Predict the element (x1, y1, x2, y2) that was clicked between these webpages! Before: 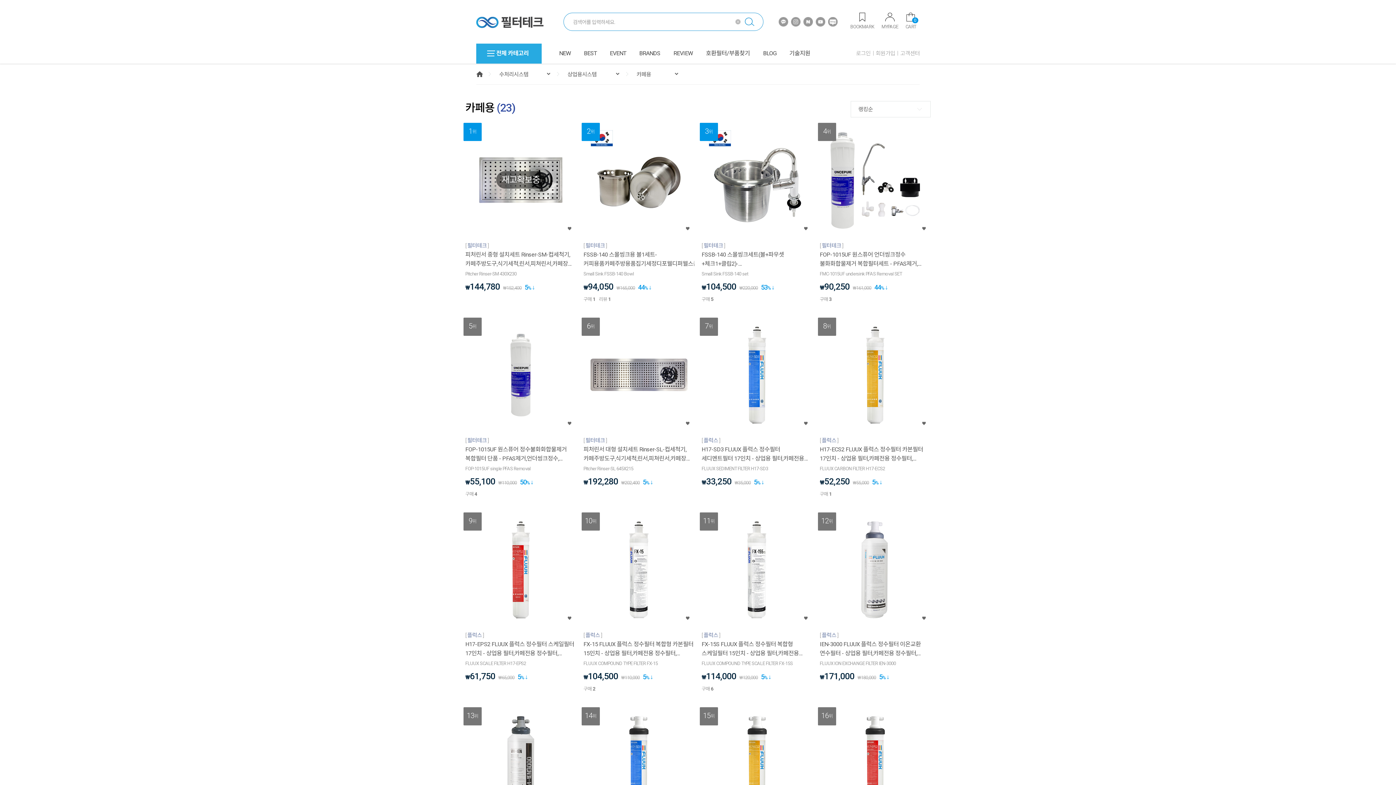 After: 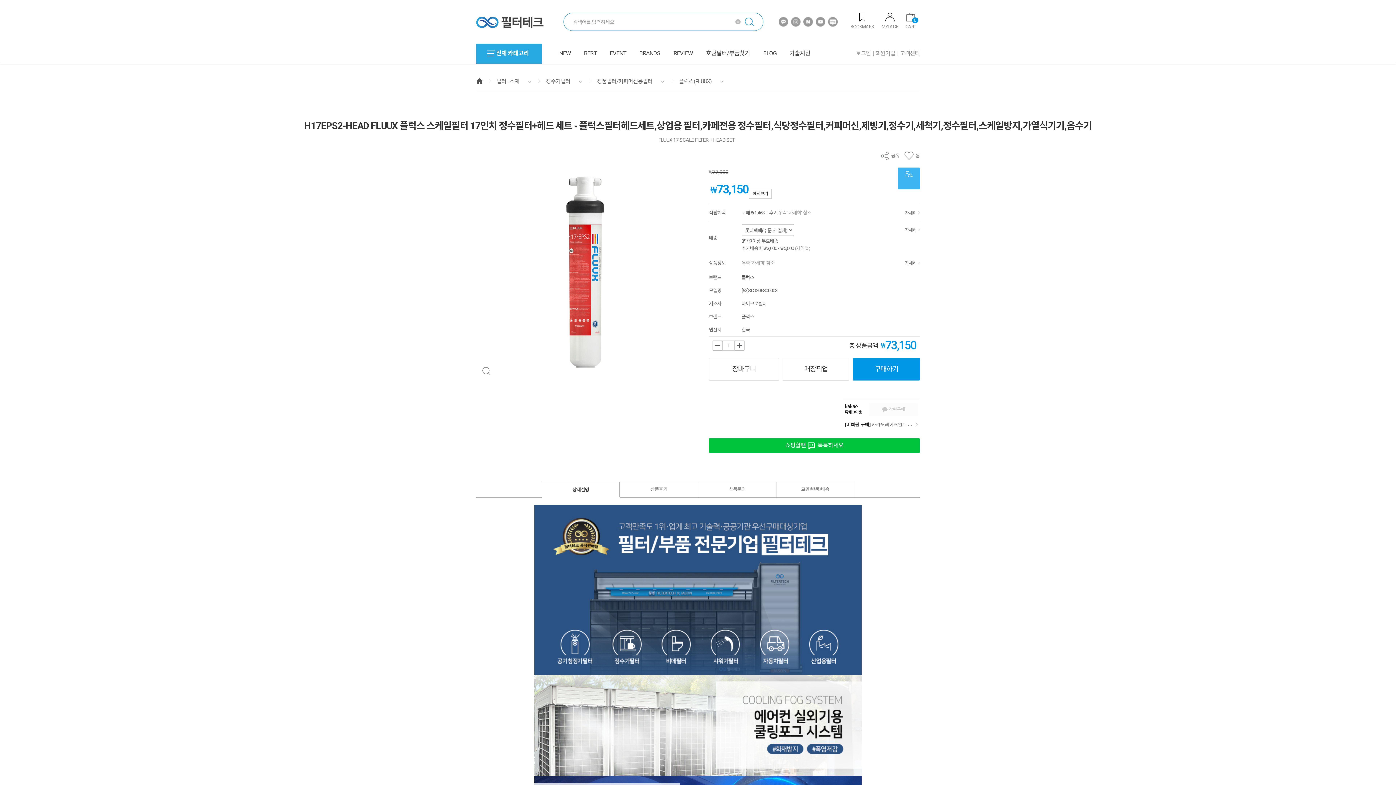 Action: bbox: (820, 761, 930, 767)